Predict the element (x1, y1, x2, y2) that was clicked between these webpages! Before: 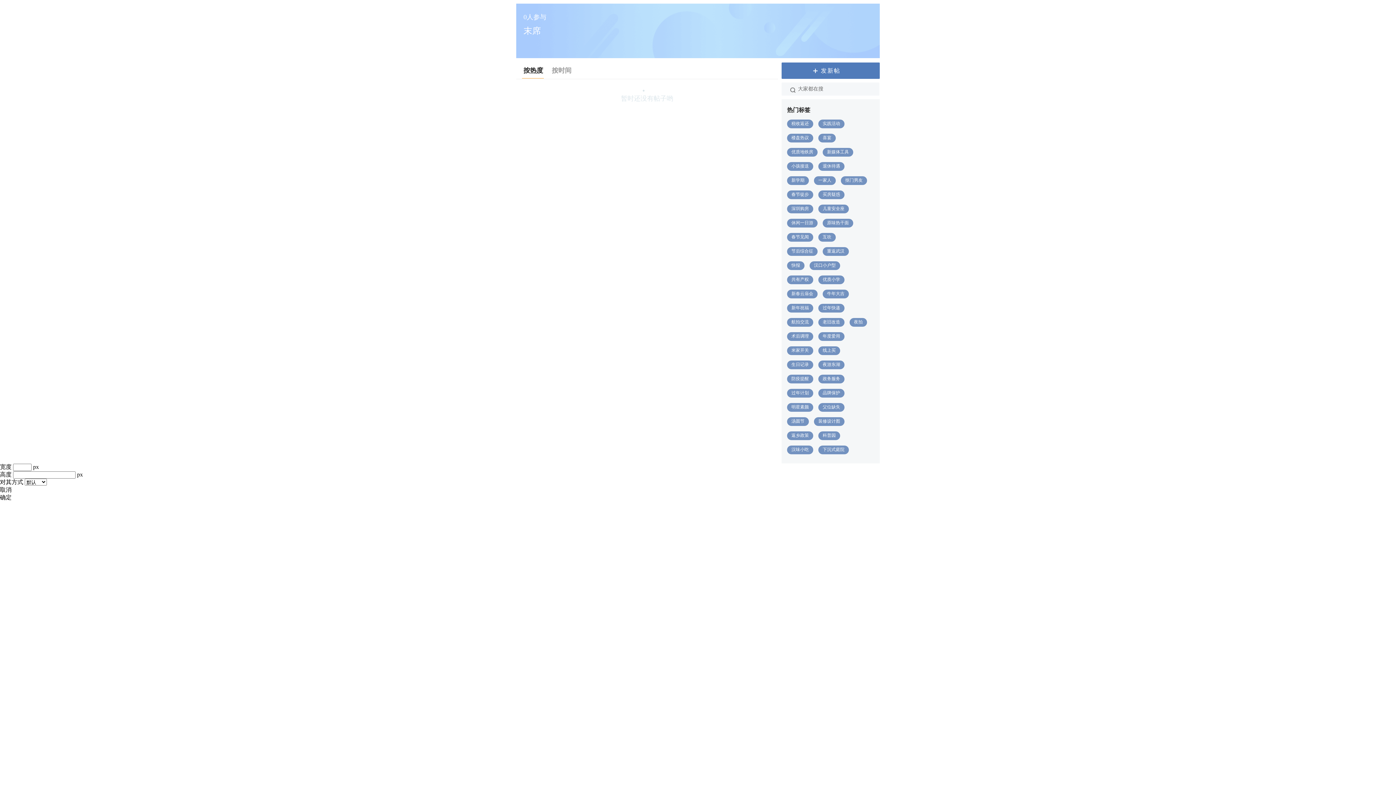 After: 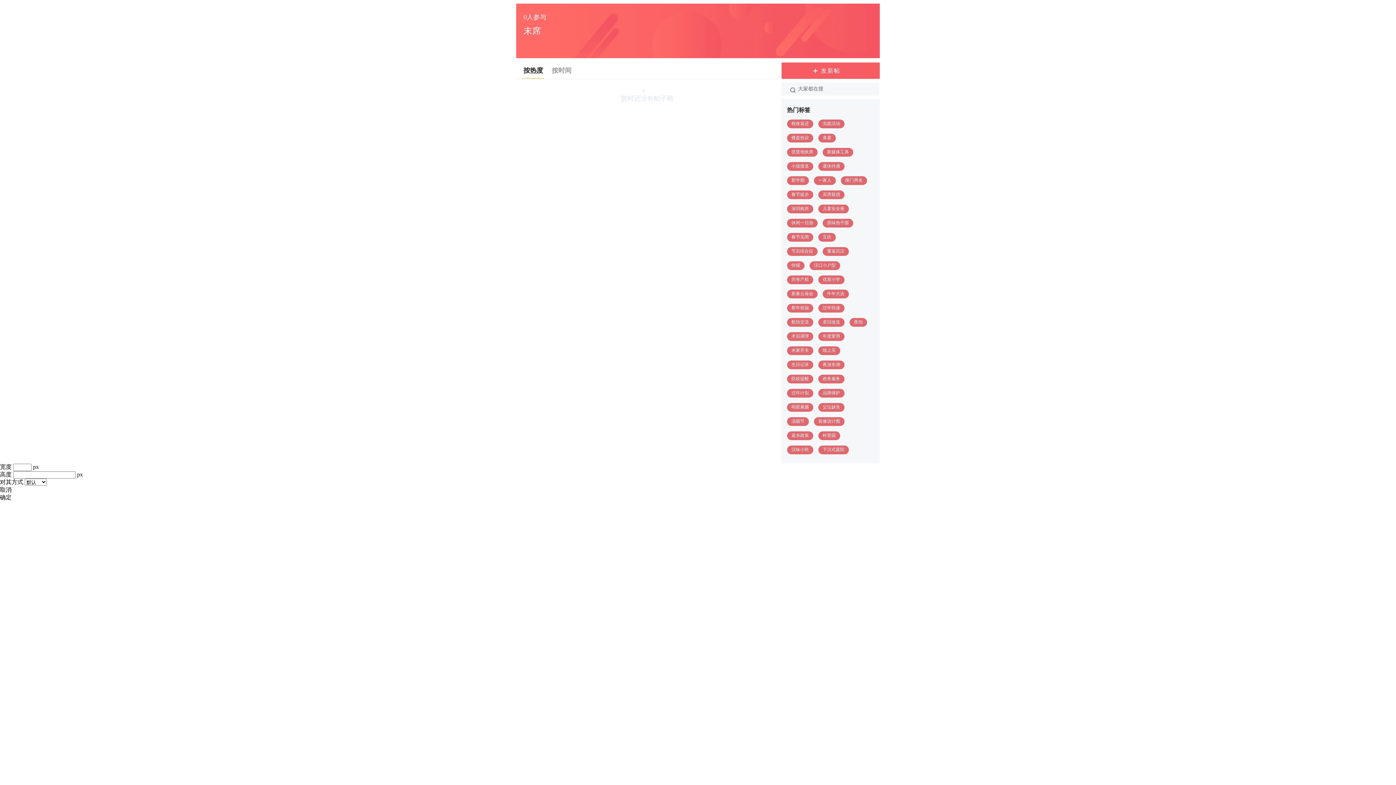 Action: bbox: (523, 66, 543, 74) label: 按热度